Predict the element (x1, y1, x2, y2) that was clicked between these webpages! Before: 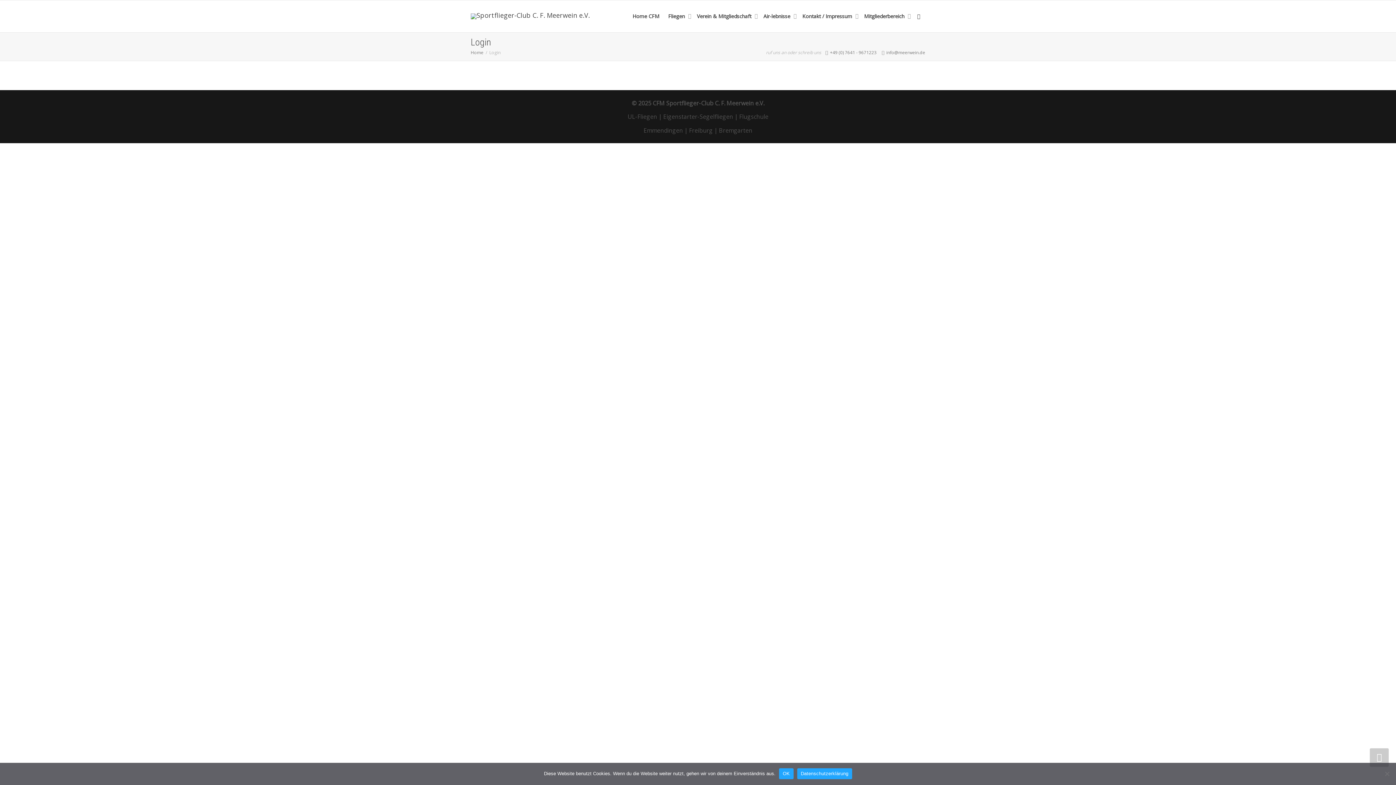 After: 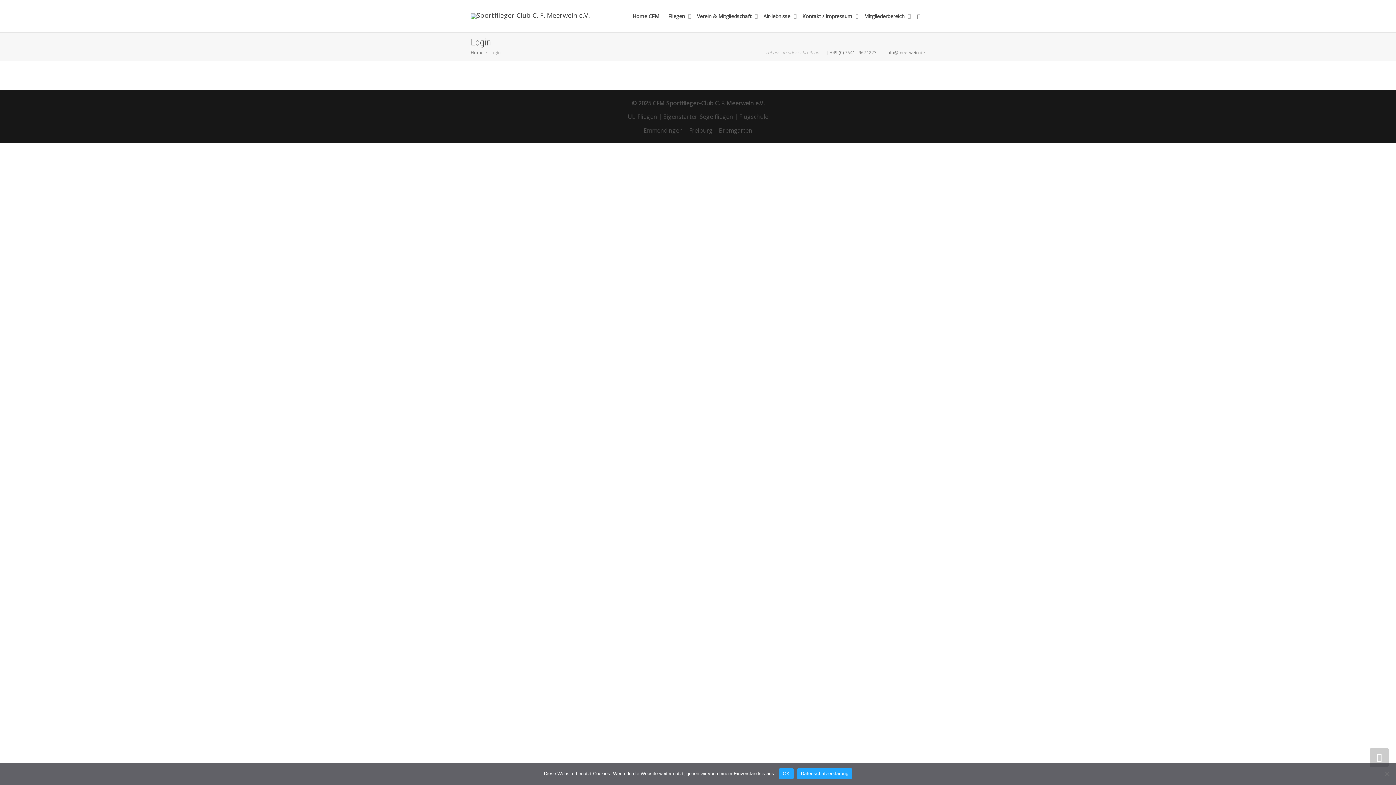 Action: label: Datenschutzerklärung bbox: (797, 768, 852, 779)